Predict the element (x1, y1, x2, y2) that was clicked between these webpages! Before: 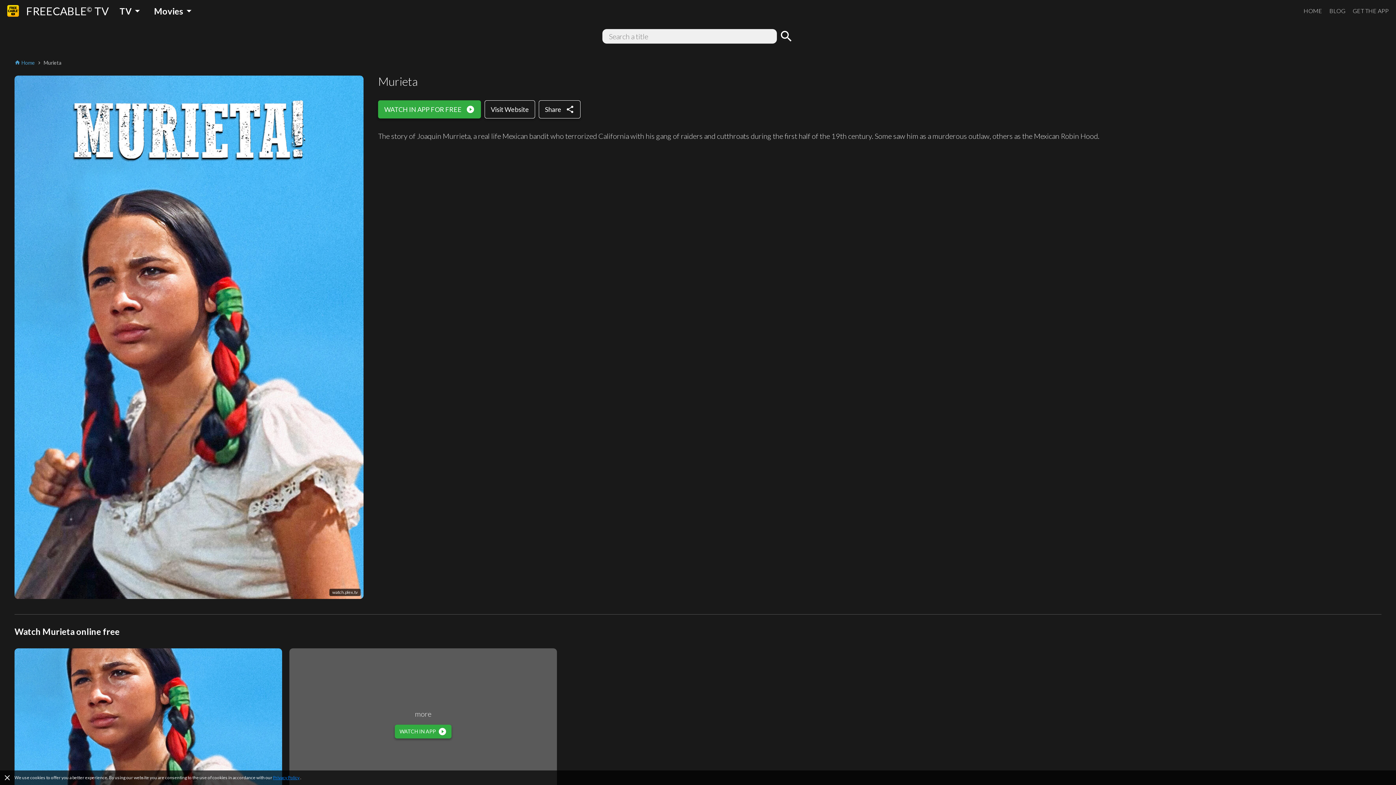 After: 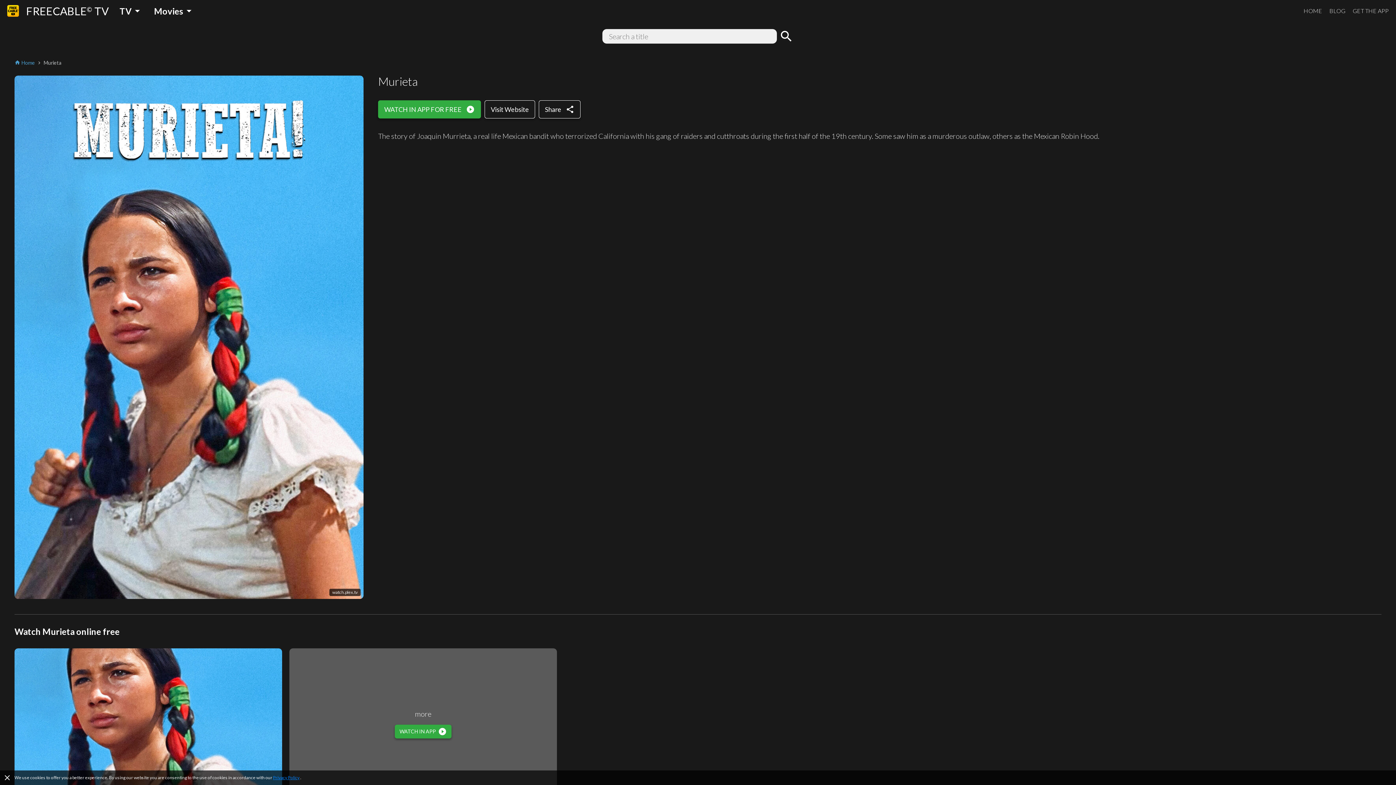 Action: bbox: (273, 775, 299, 780) label: Privacy Policy